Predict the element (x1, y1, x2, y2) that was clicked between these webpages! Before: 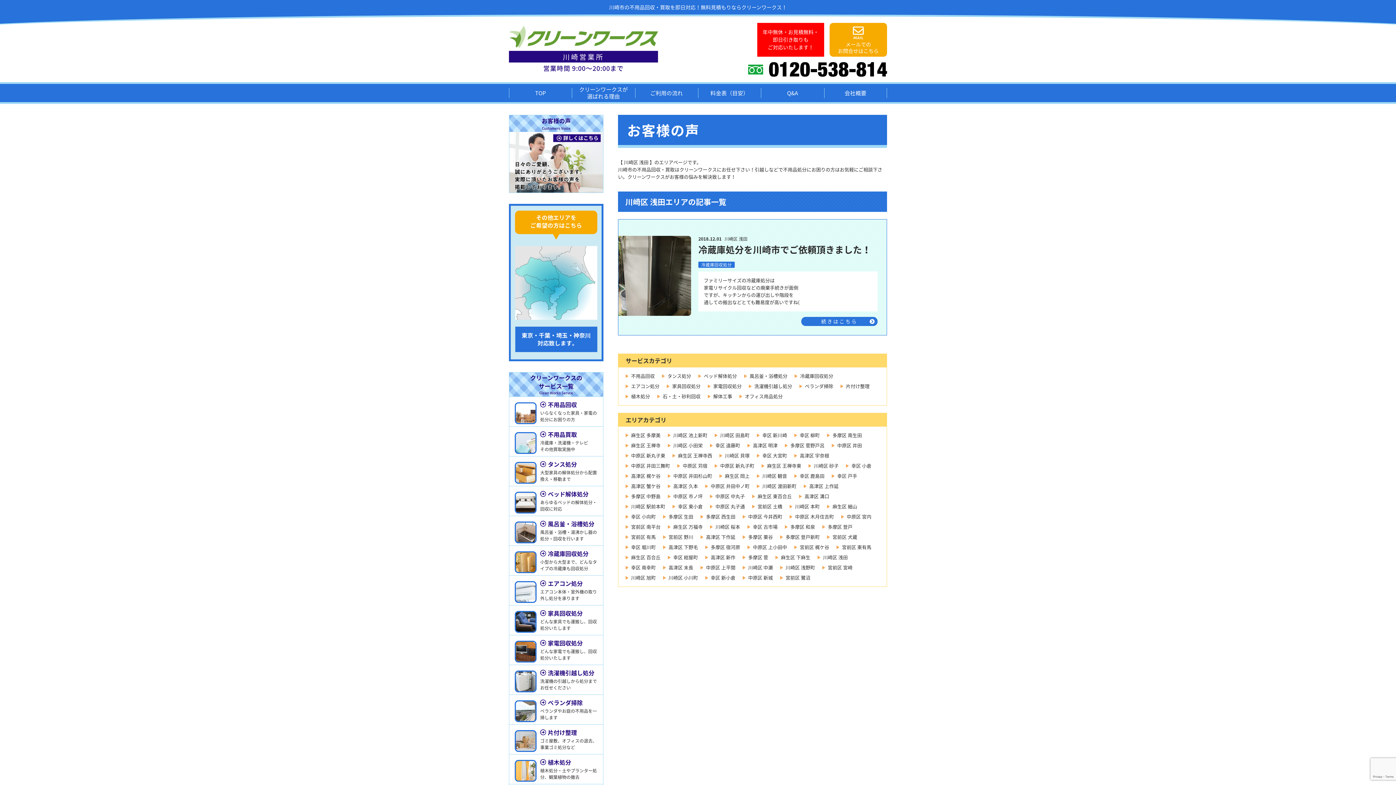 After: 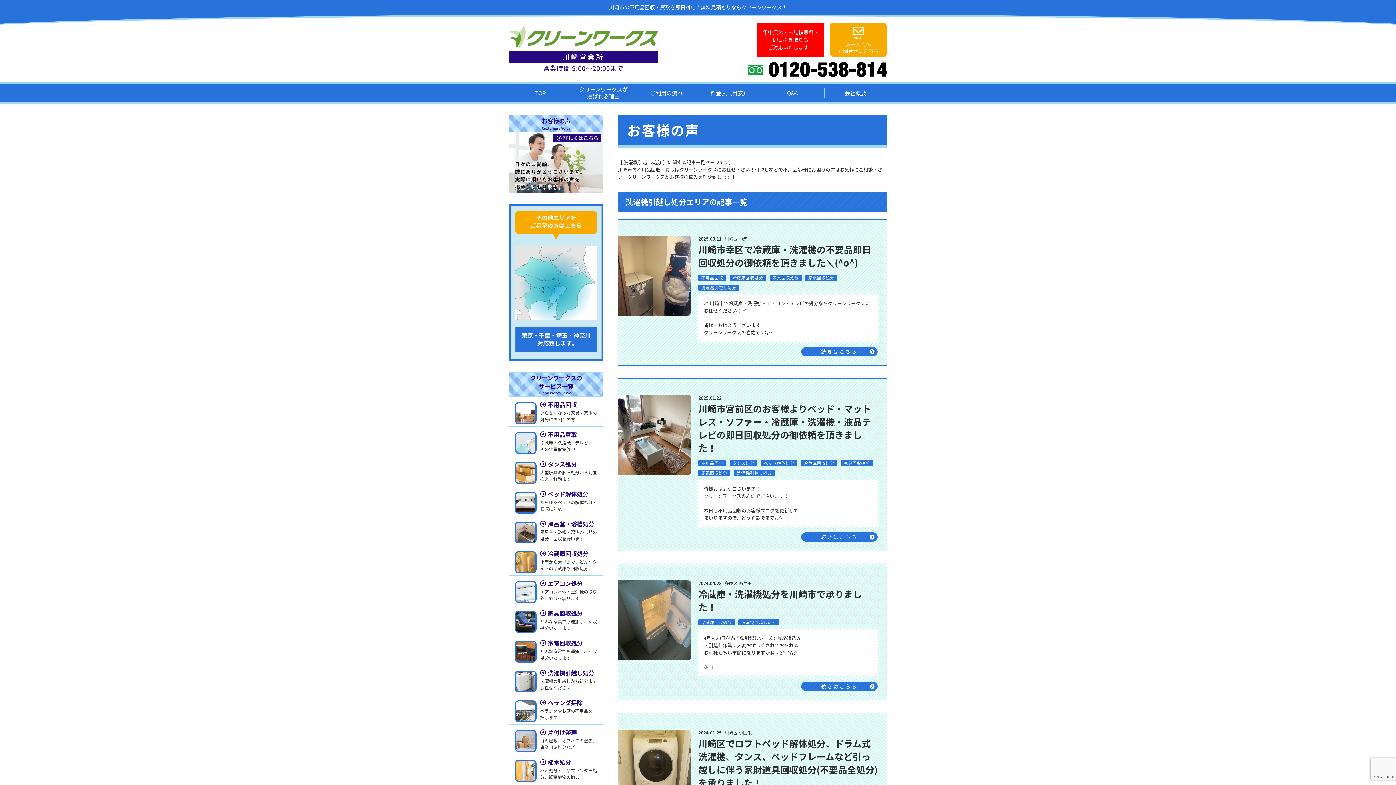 Action: bbox: (749, 383, 799, 389) label: 洗濯機引越し処分